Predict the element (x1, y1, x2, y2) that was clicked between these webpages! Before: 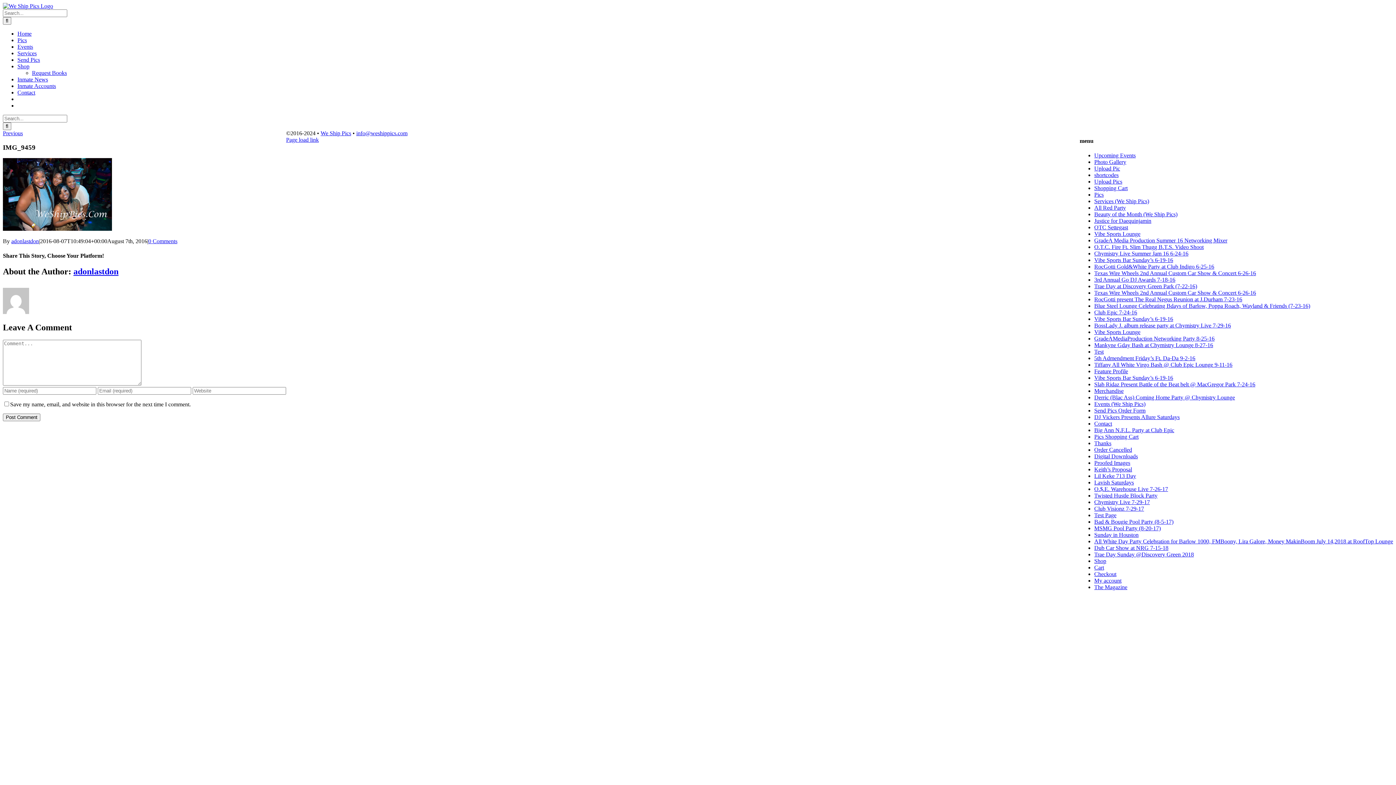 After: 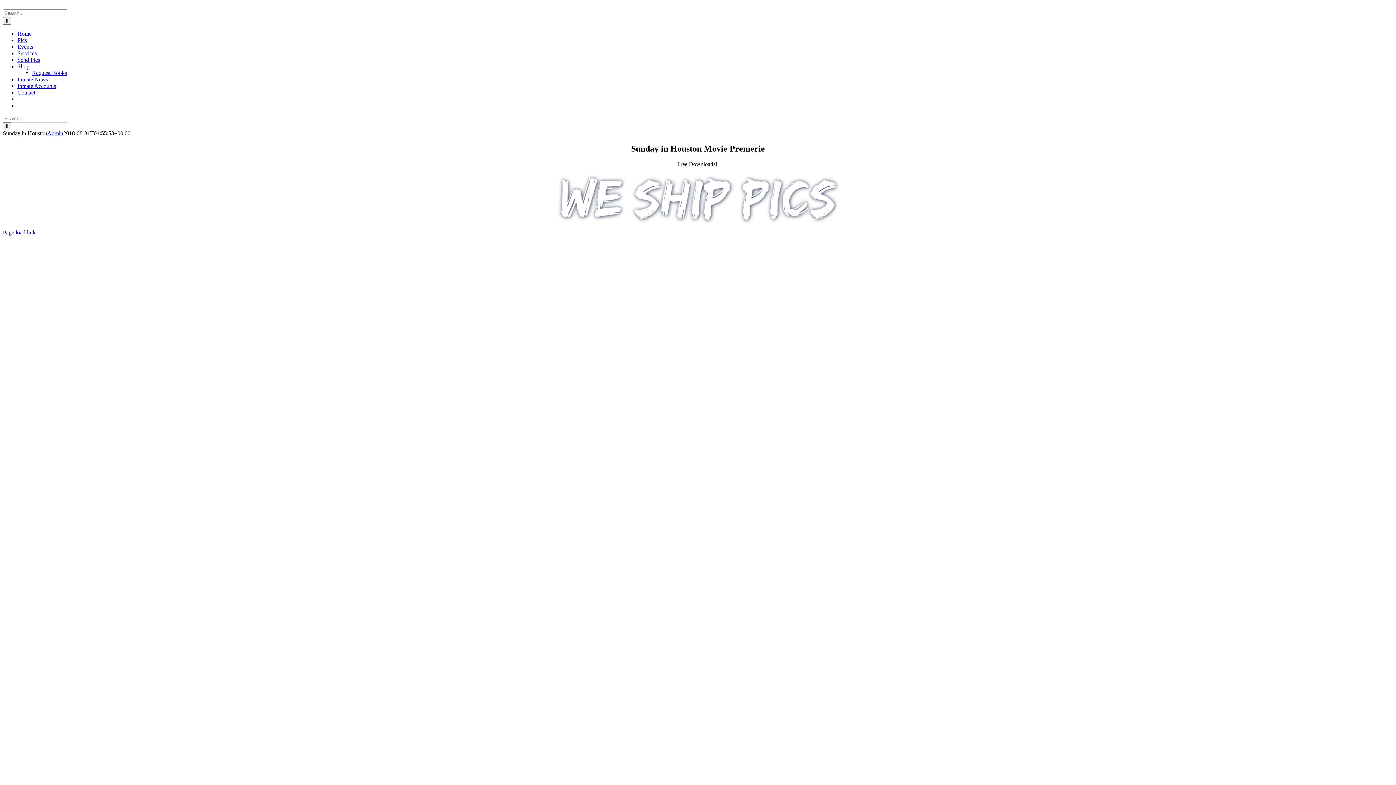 Action: label: Sunday in Houston bbox: (1094, 531, 1138, 538)